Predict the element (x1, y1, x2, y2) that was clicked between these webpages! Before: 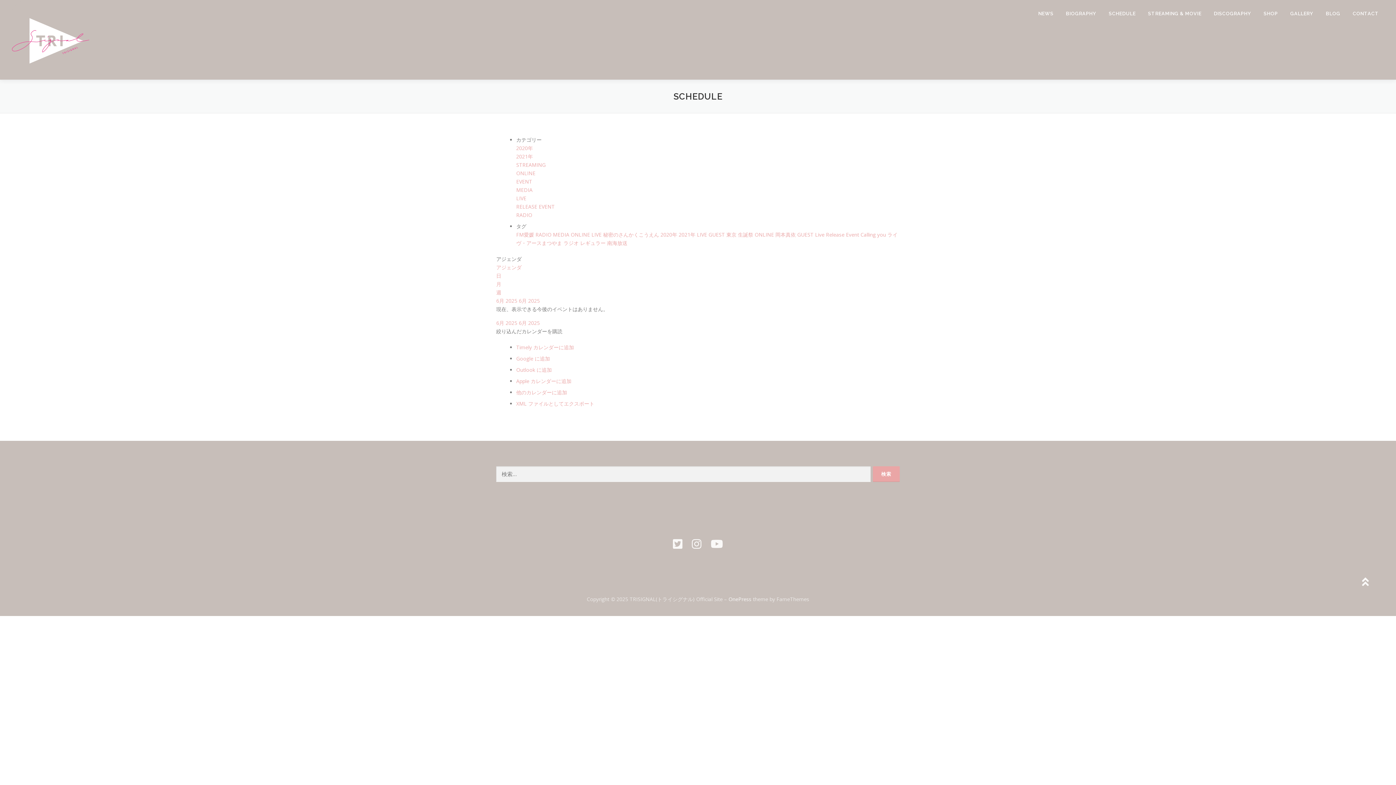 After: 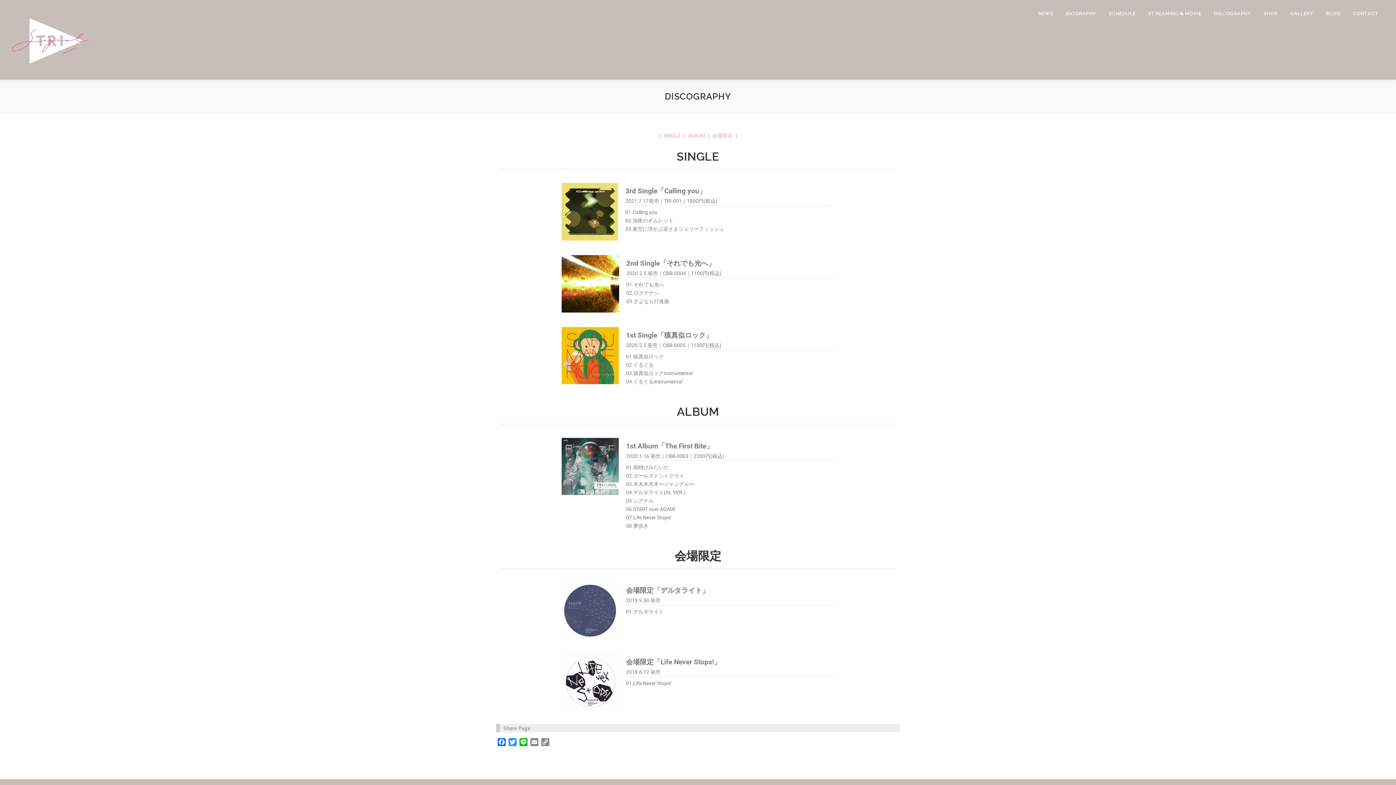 Action: bbox: (1208, 0, 1257, 27) label: DISCOGRAPHY